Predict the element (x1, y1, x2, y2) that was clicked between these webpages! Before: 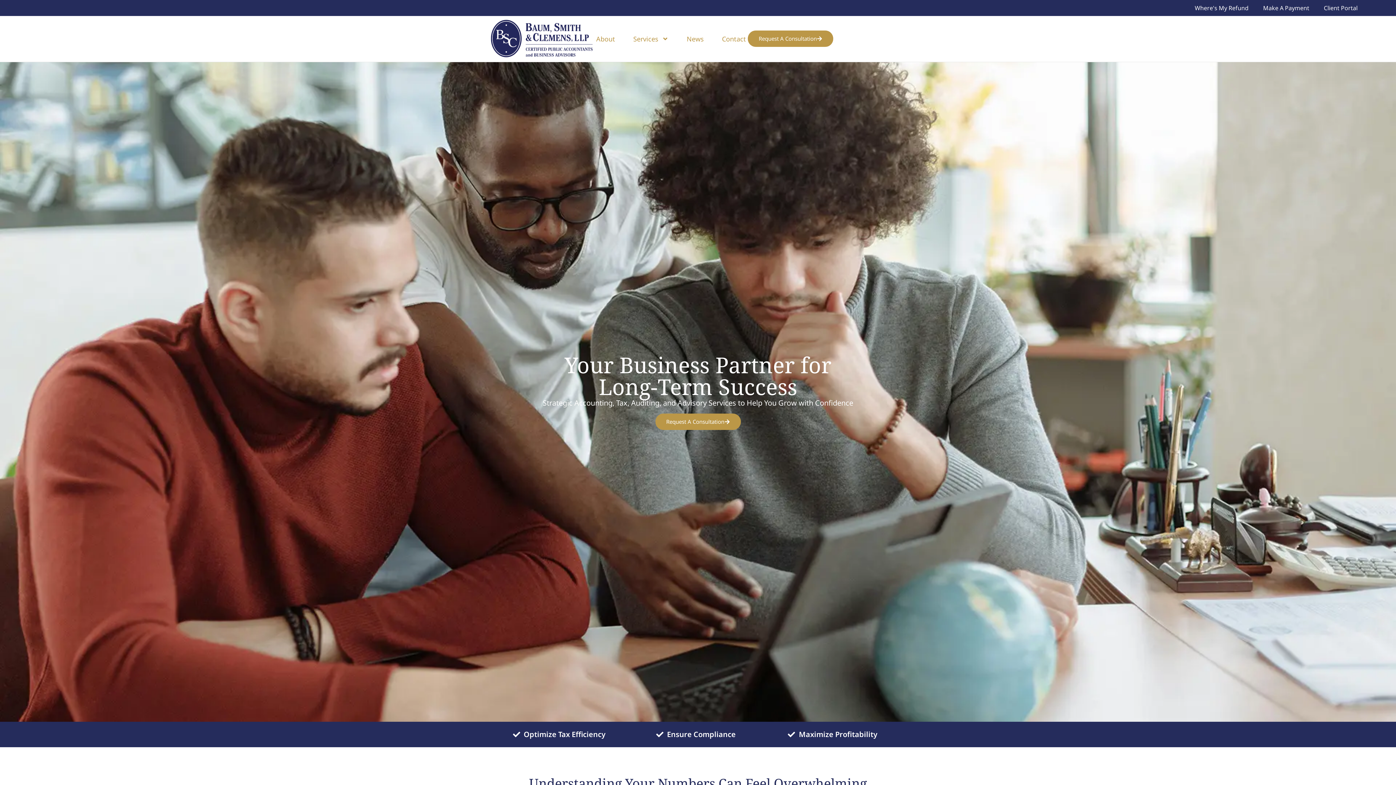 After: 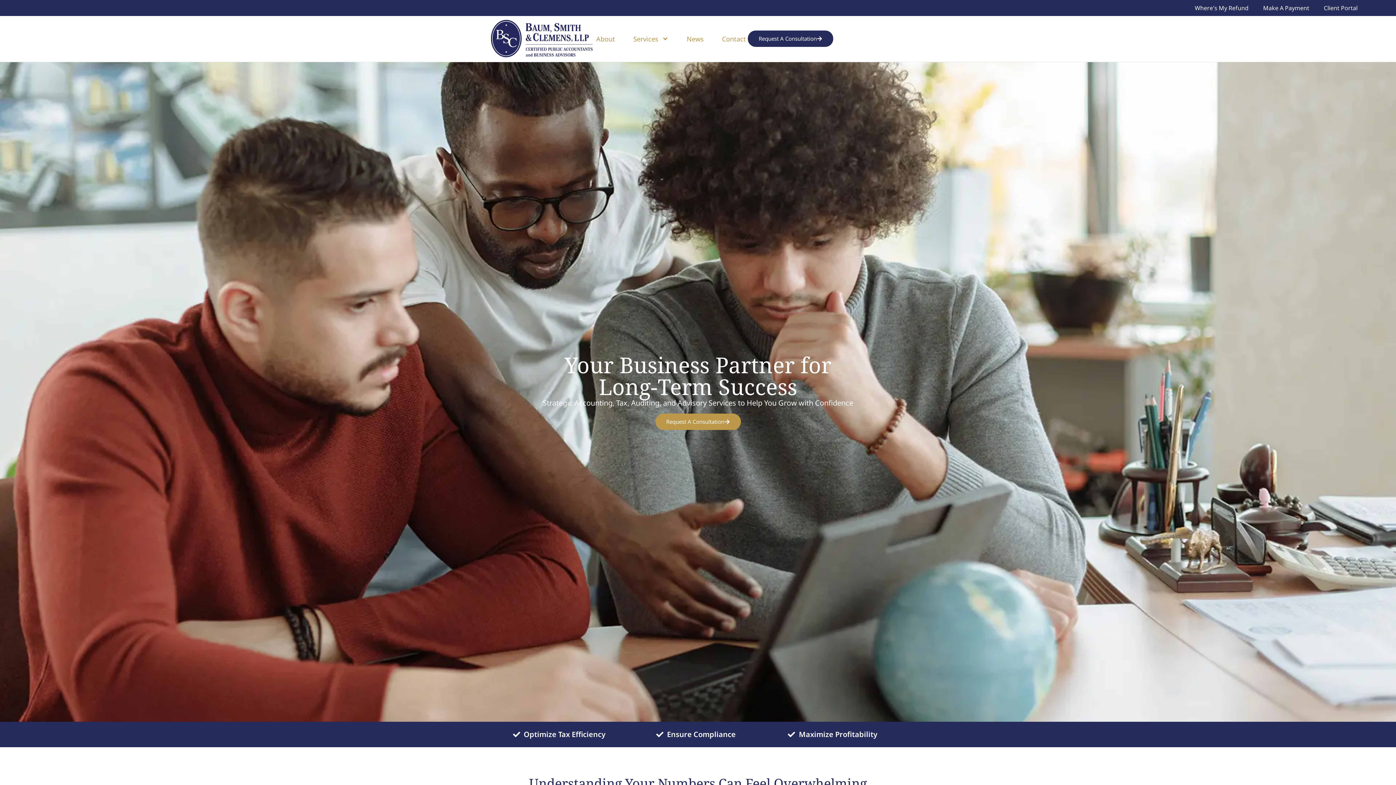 Action: label: Request A Consultation bbox: (748, 30, 833, 46)